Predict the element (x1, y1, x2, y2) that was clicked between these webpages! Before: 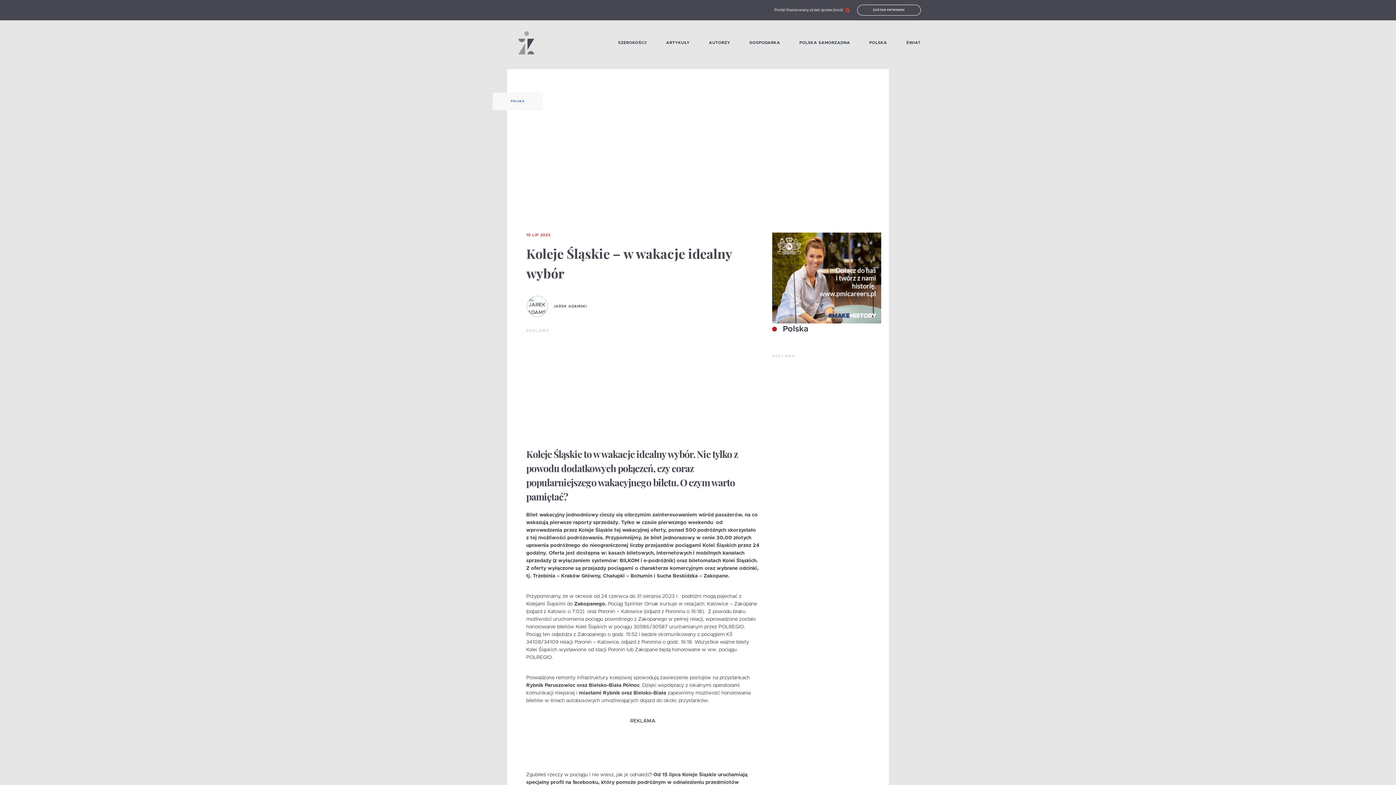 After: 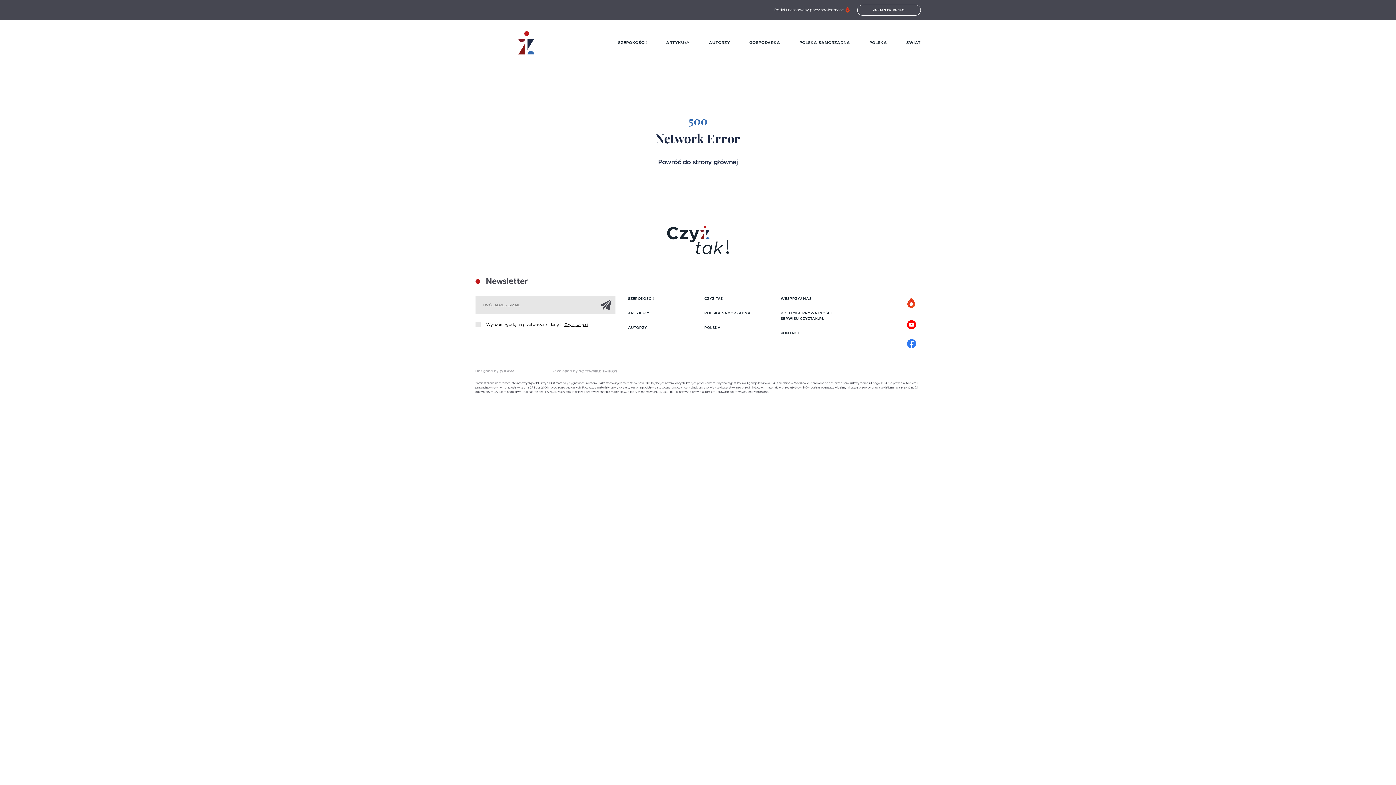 Action: bbox: (513, 20, 539, 65)